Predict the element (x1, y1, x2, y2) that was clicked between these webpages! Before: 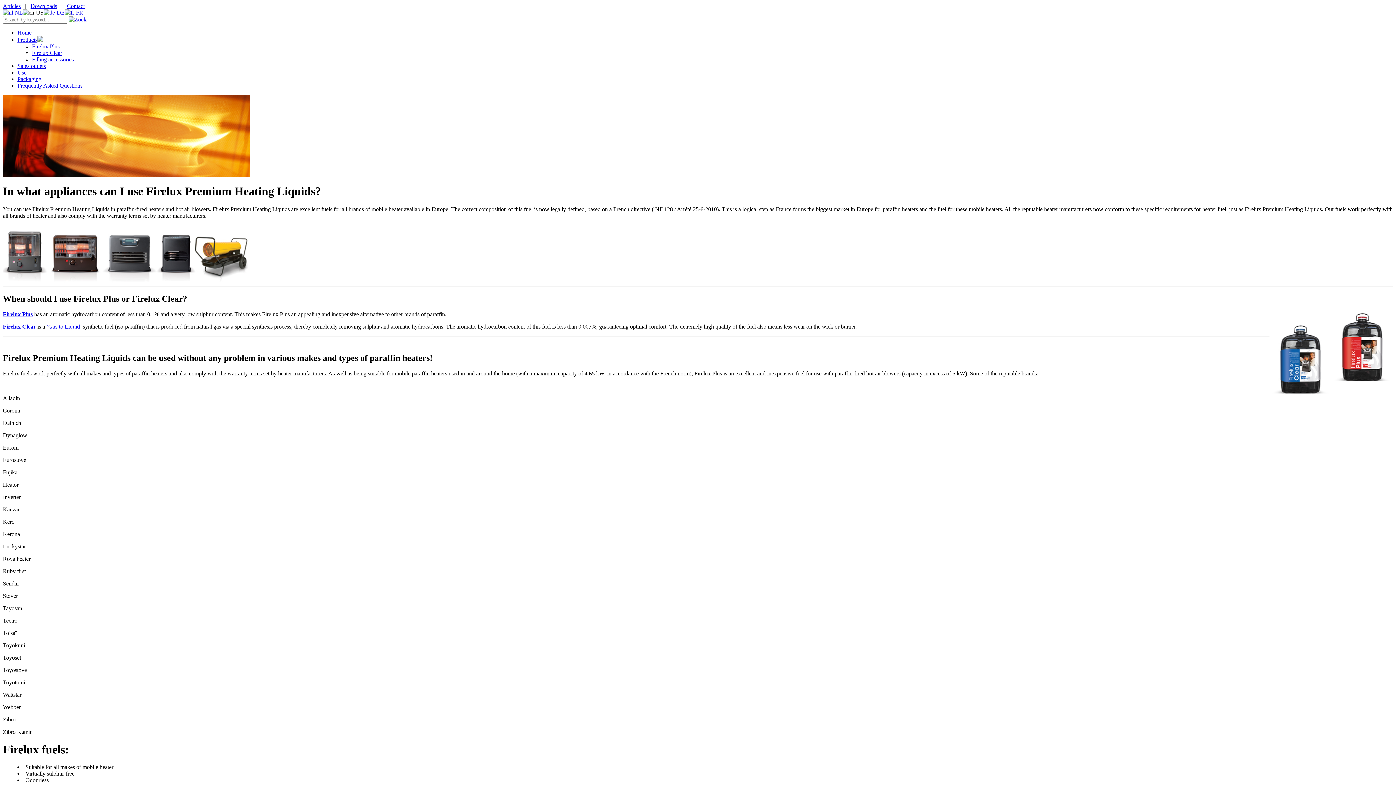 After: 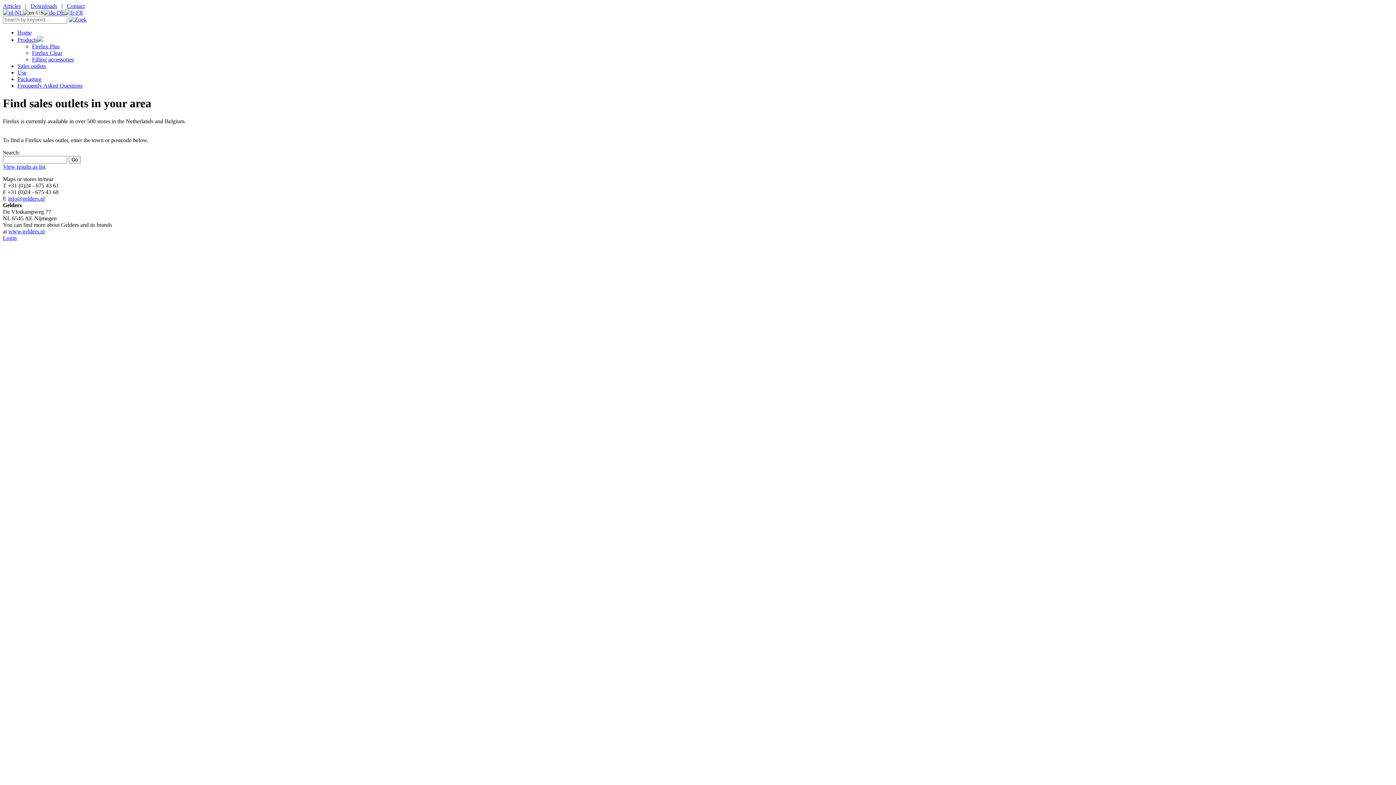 Action: label: Sales outlets bbox: (17, 62, 45, 69)